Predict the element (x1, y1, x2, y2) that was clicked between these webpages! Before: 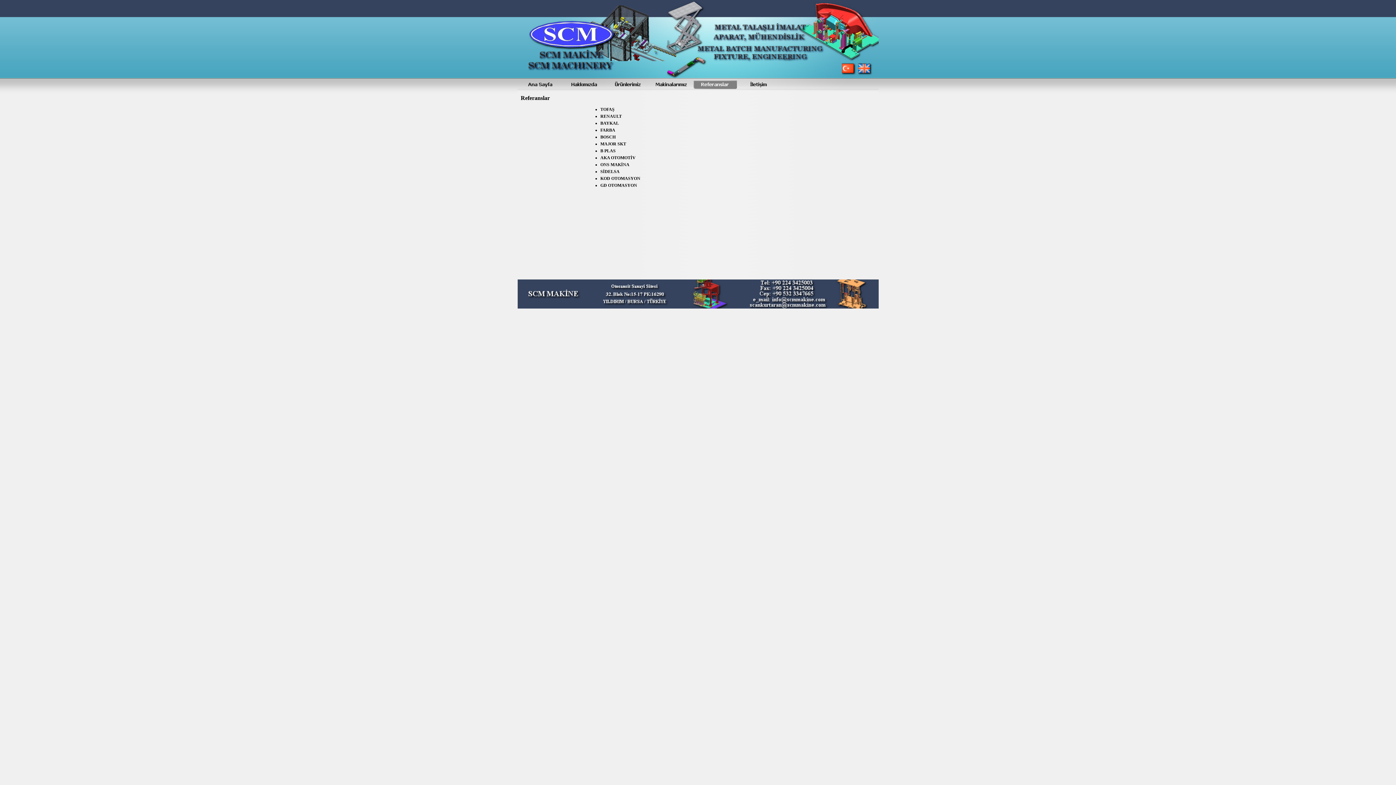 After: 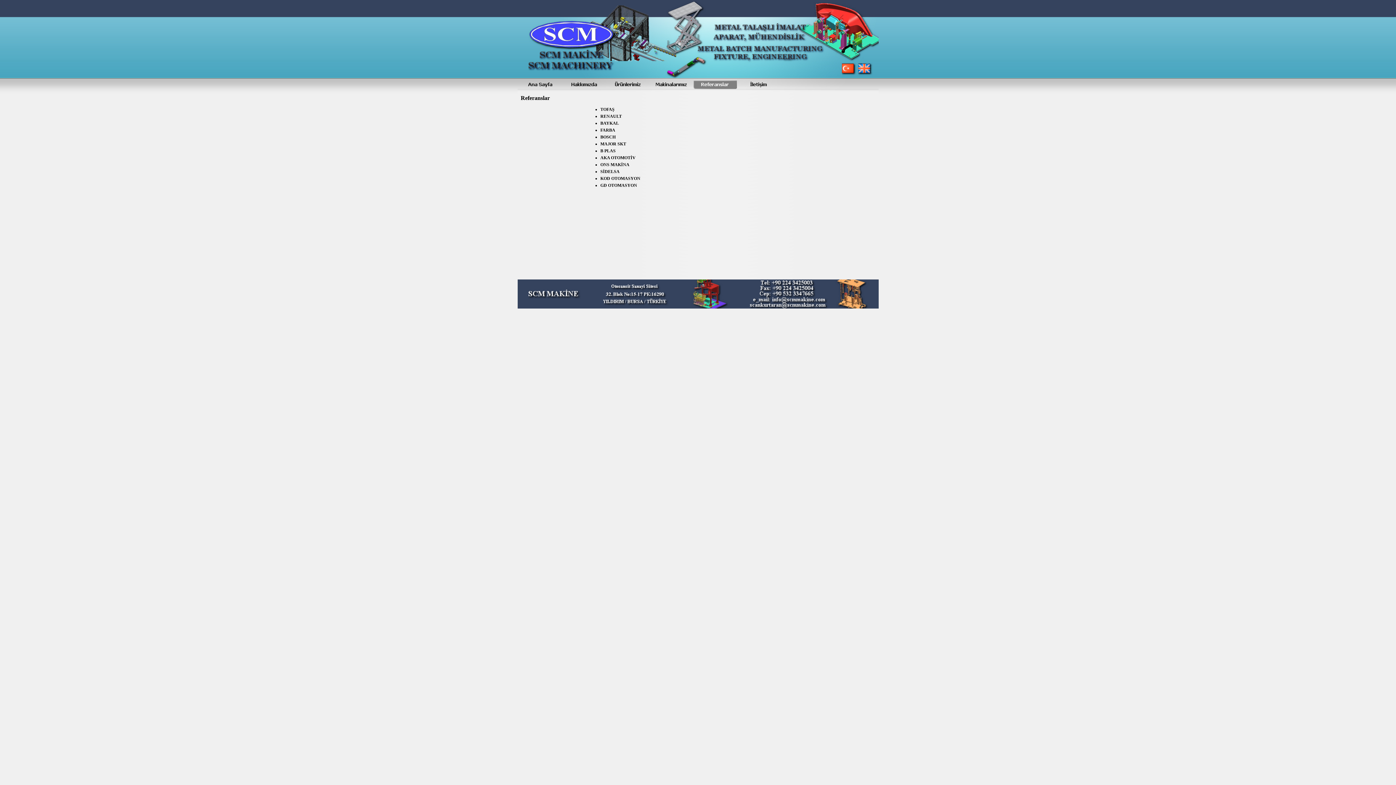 Action: bbox: (693, 80, 736, 89)